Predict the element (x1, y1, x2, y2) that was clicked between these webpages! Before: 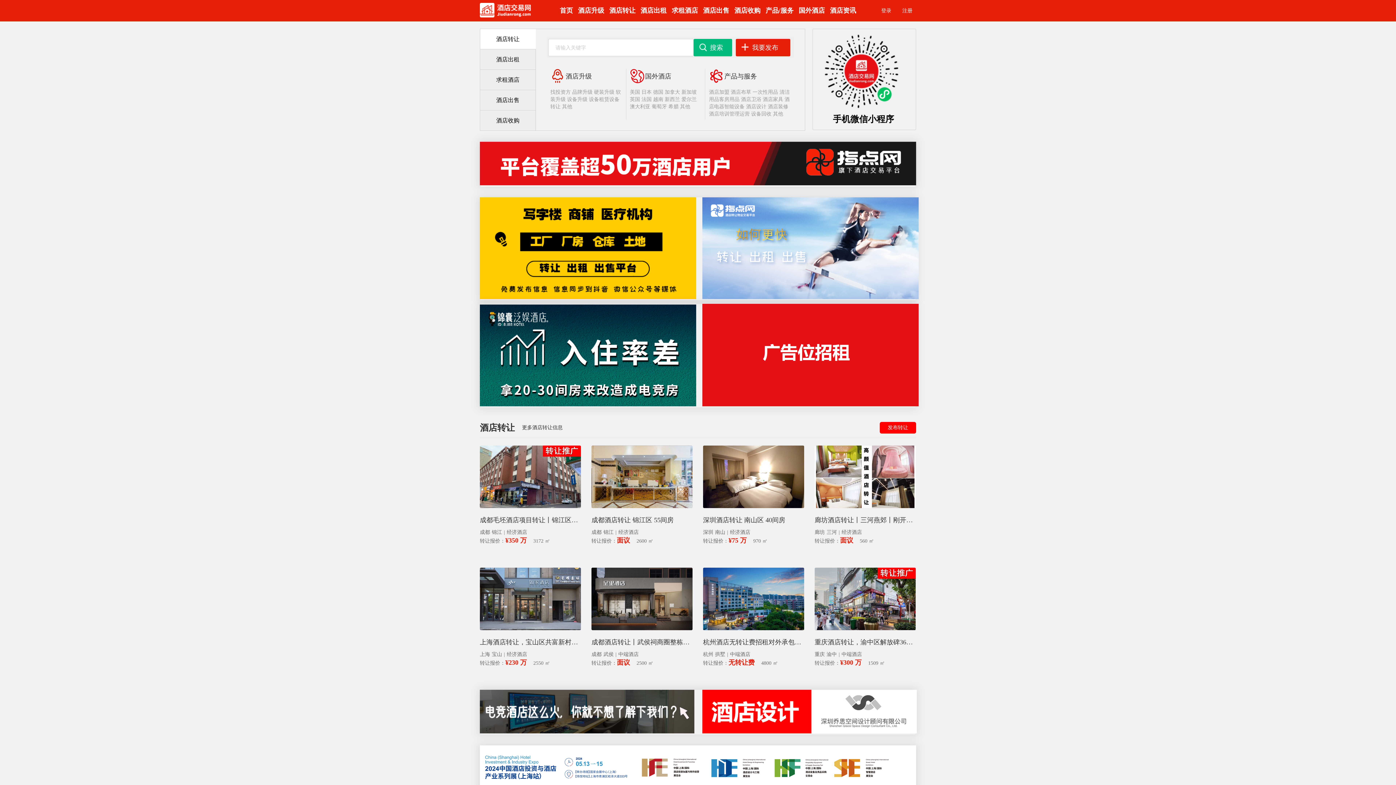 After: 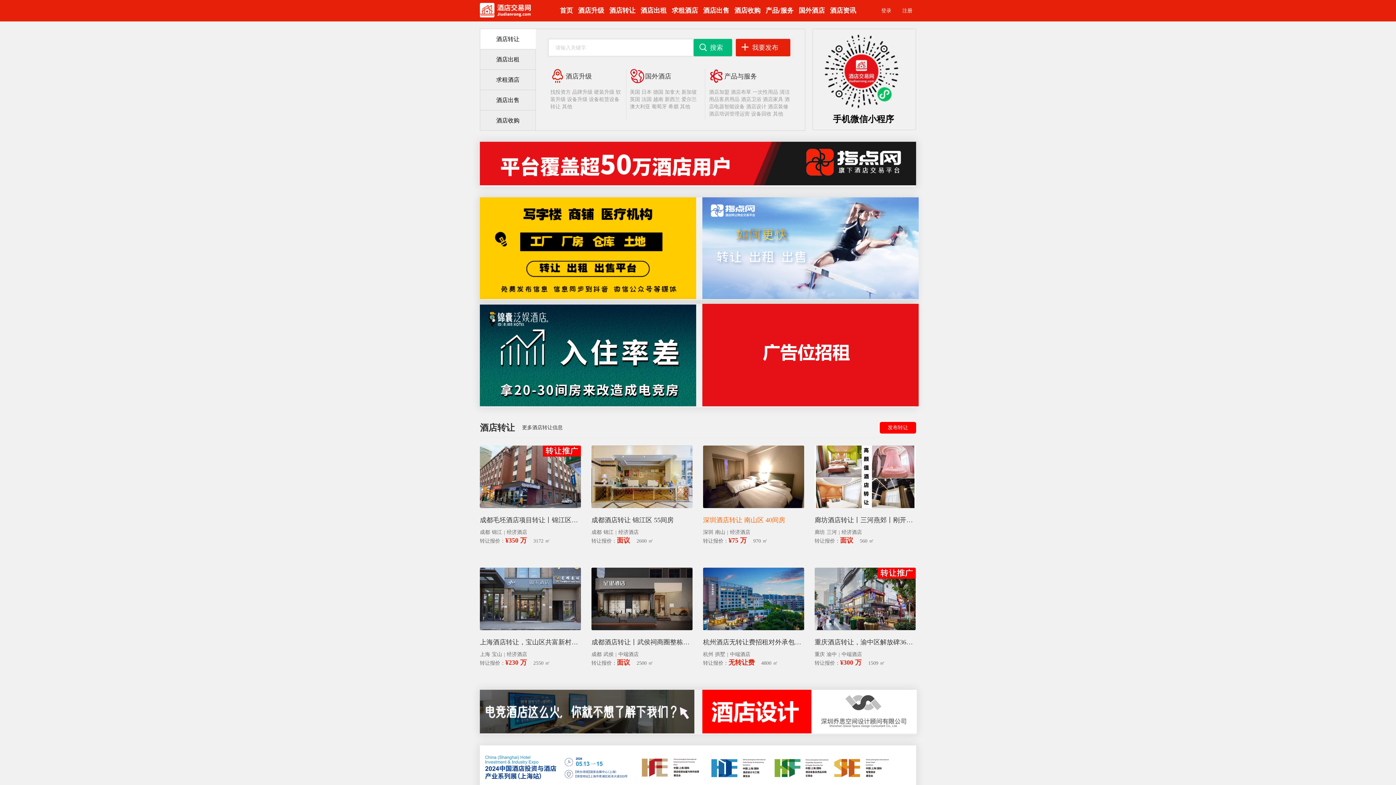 Action: label: 深圳酒店转让 南山区 40间房 bbox: (703, 514, 804, 525)